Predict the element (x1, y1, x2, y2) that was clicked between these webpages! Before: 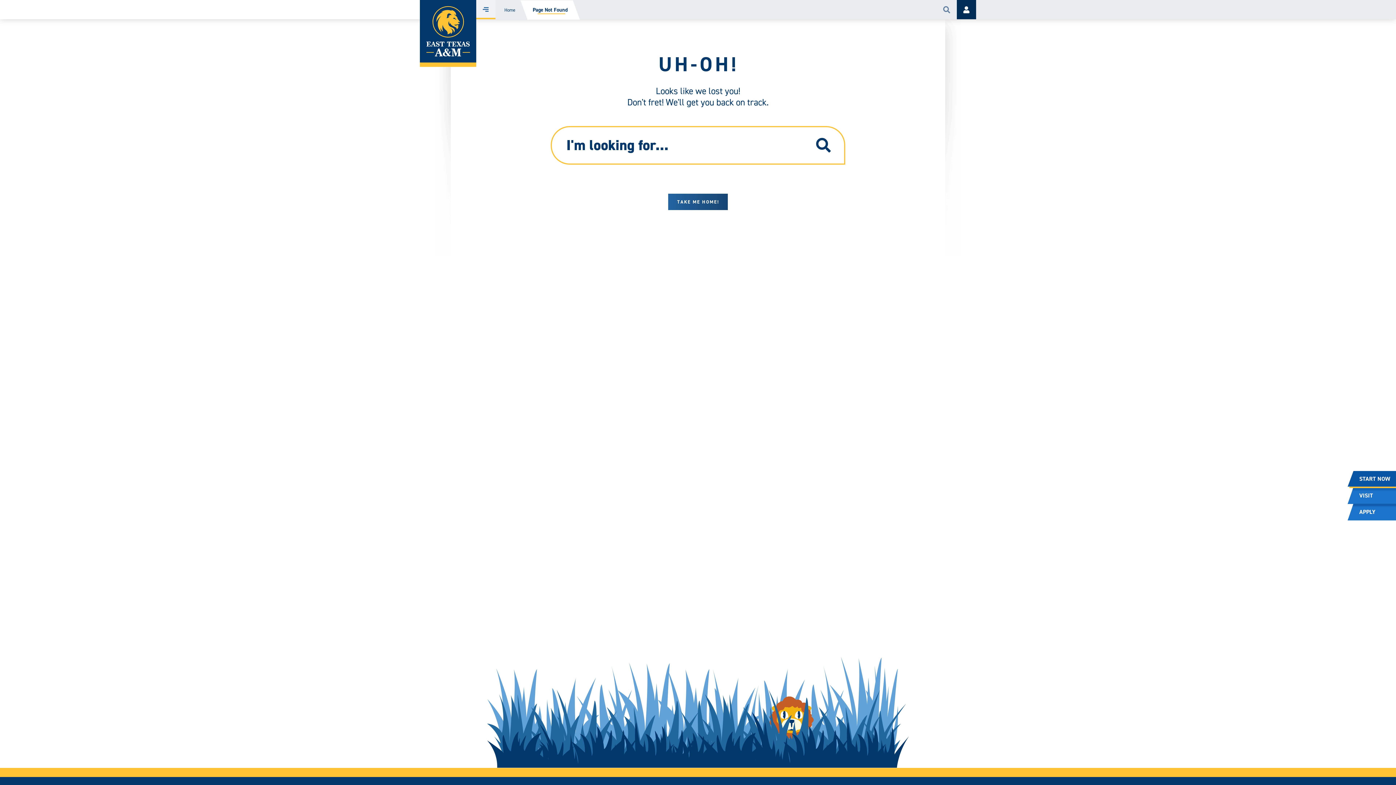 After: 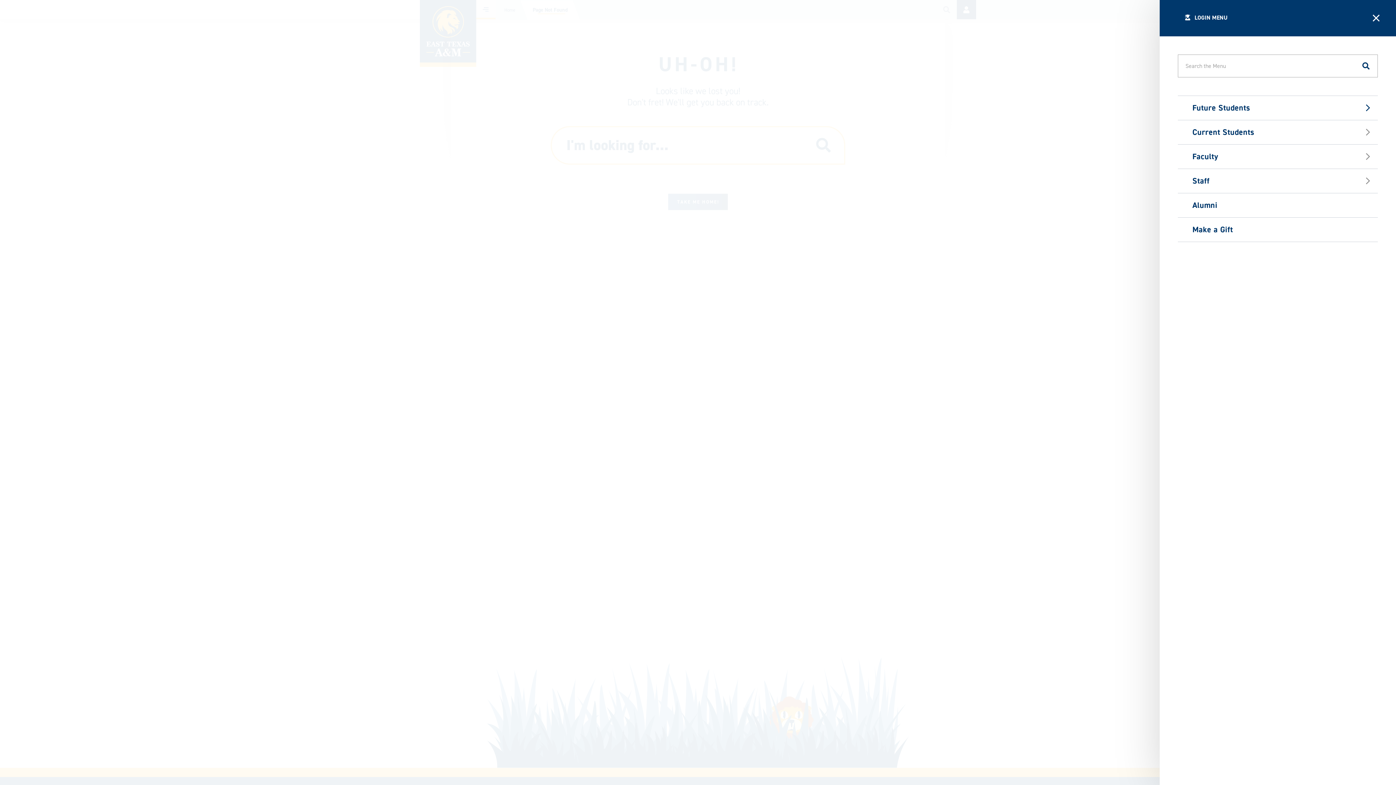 Action: bbox: (957, 0, 976, 19) label: Accounts